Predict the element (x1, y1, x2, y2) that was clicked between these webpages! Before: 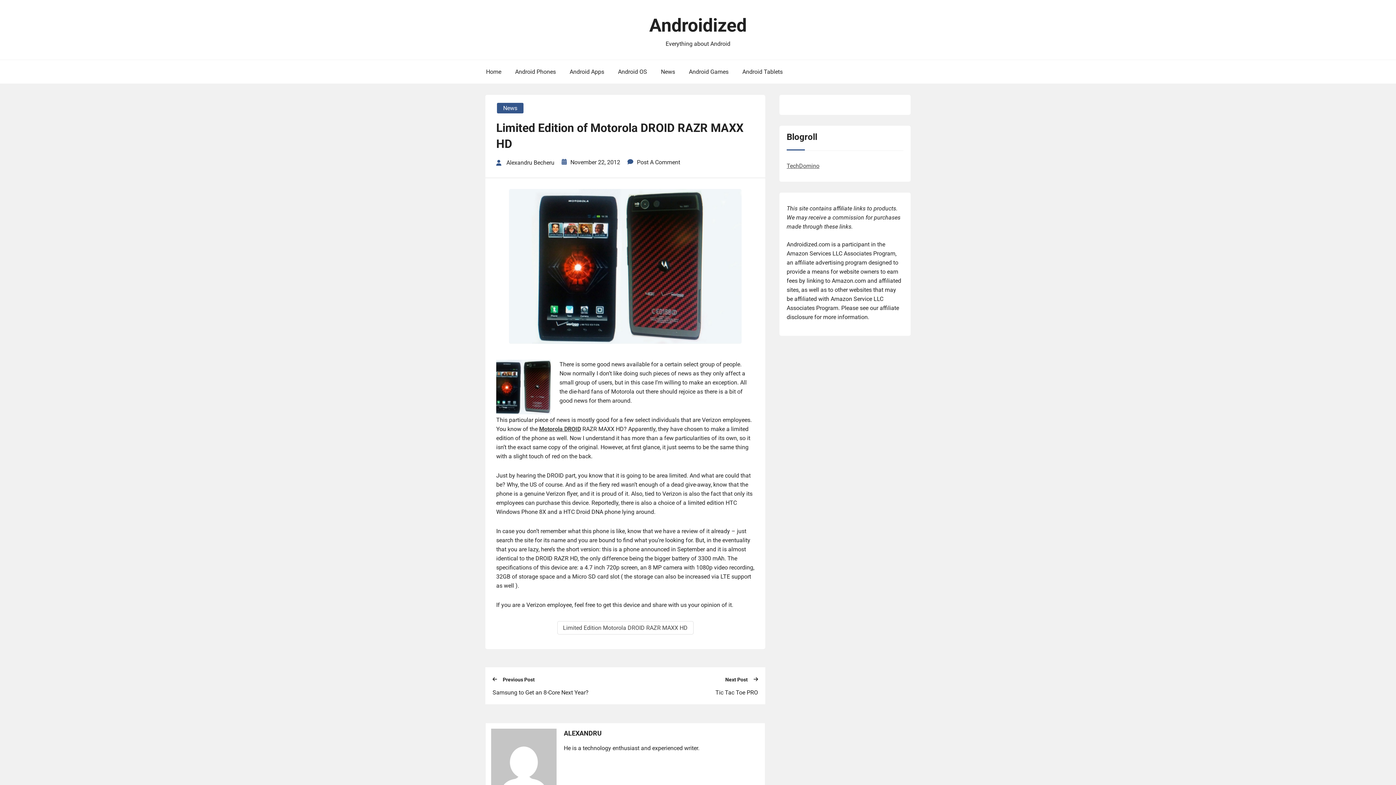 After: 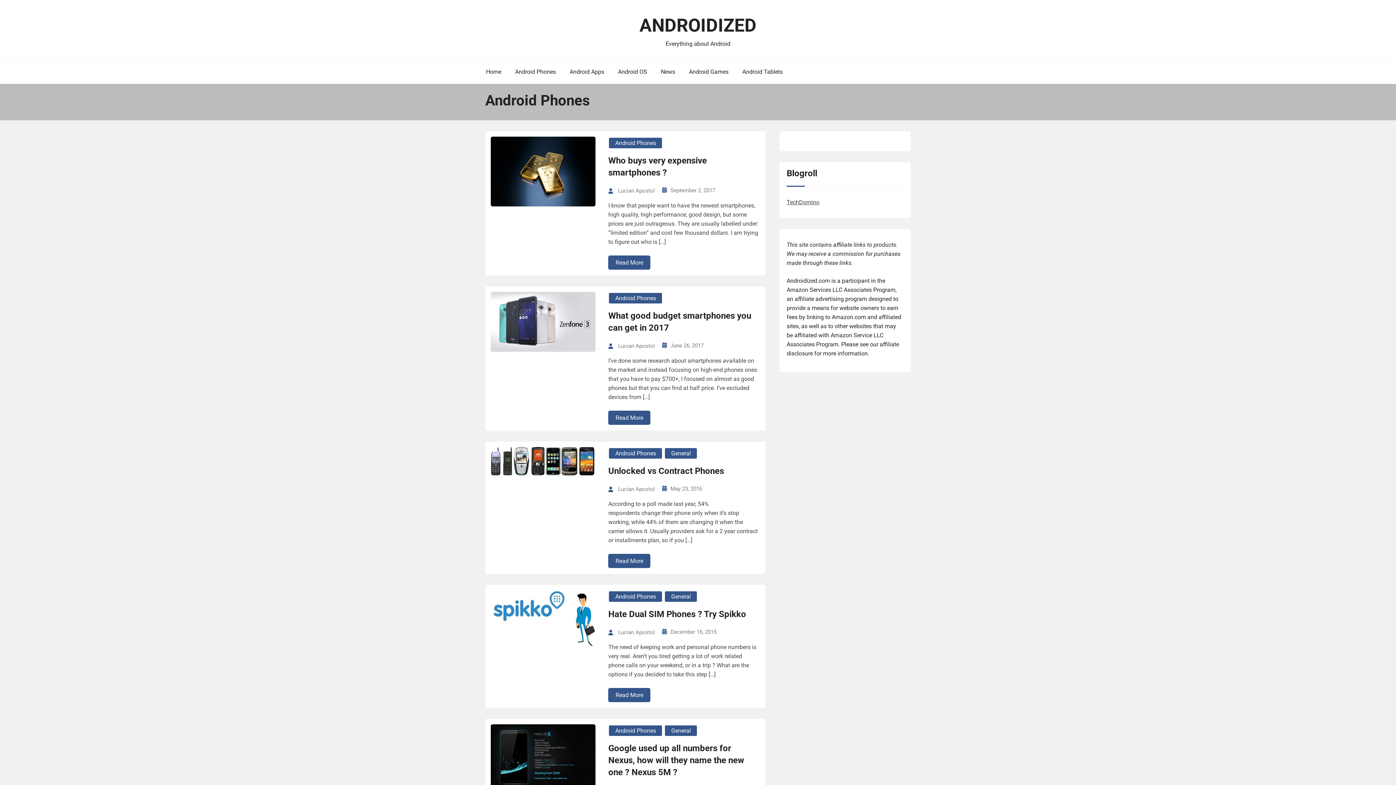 Action: label: Android Phones bbox: (509, 67, 562, 76)